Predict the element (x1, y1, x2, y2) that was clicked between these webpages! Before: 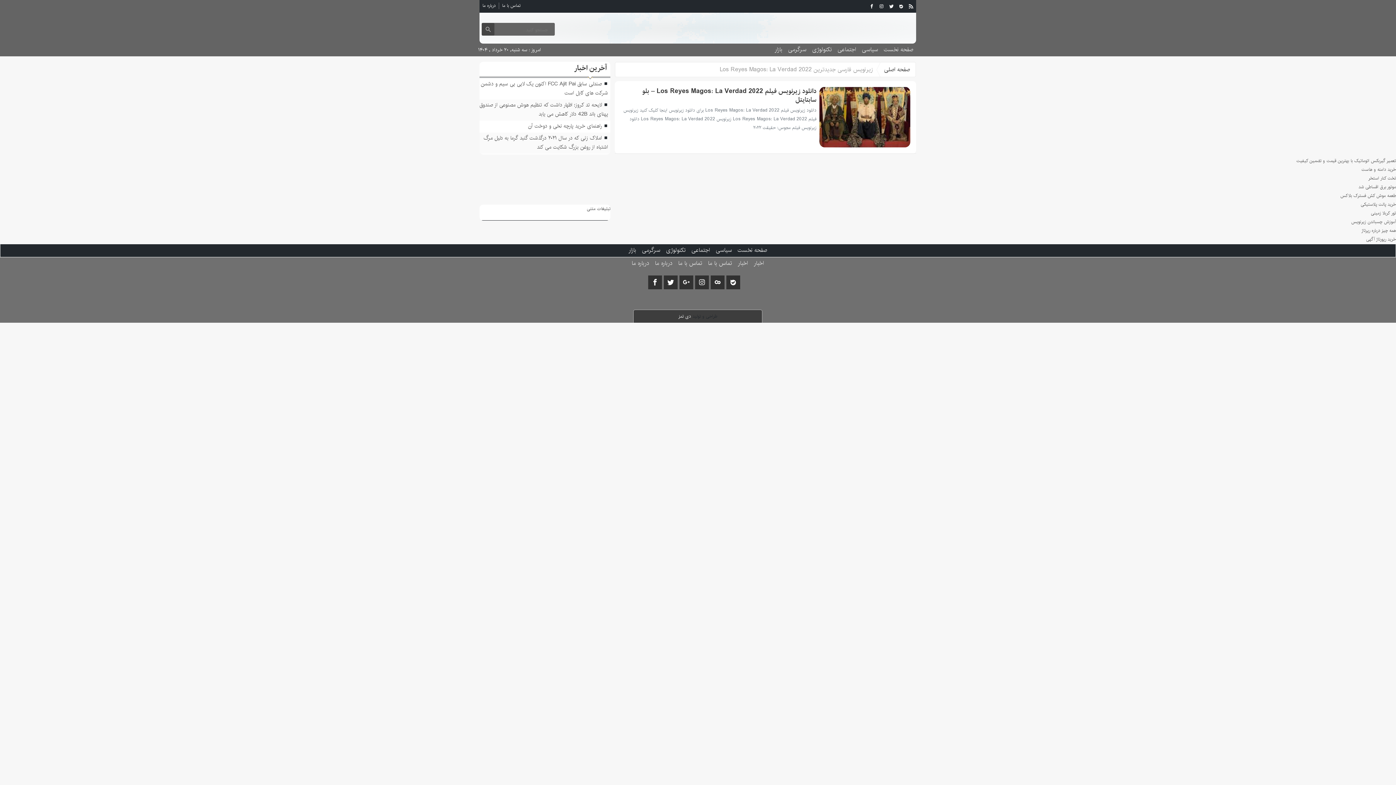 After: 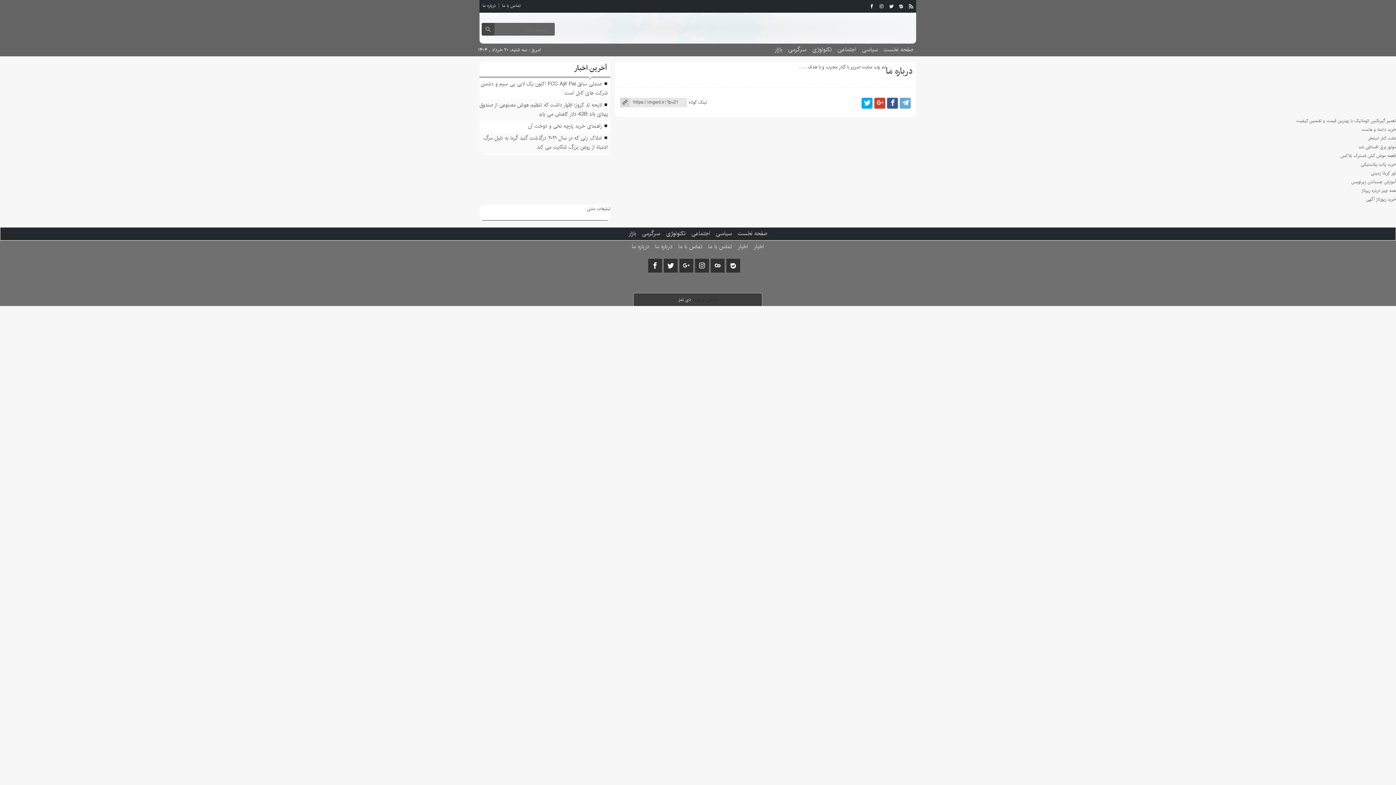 Action: label: درباره ما bbox: (628, 257, 652, 270)